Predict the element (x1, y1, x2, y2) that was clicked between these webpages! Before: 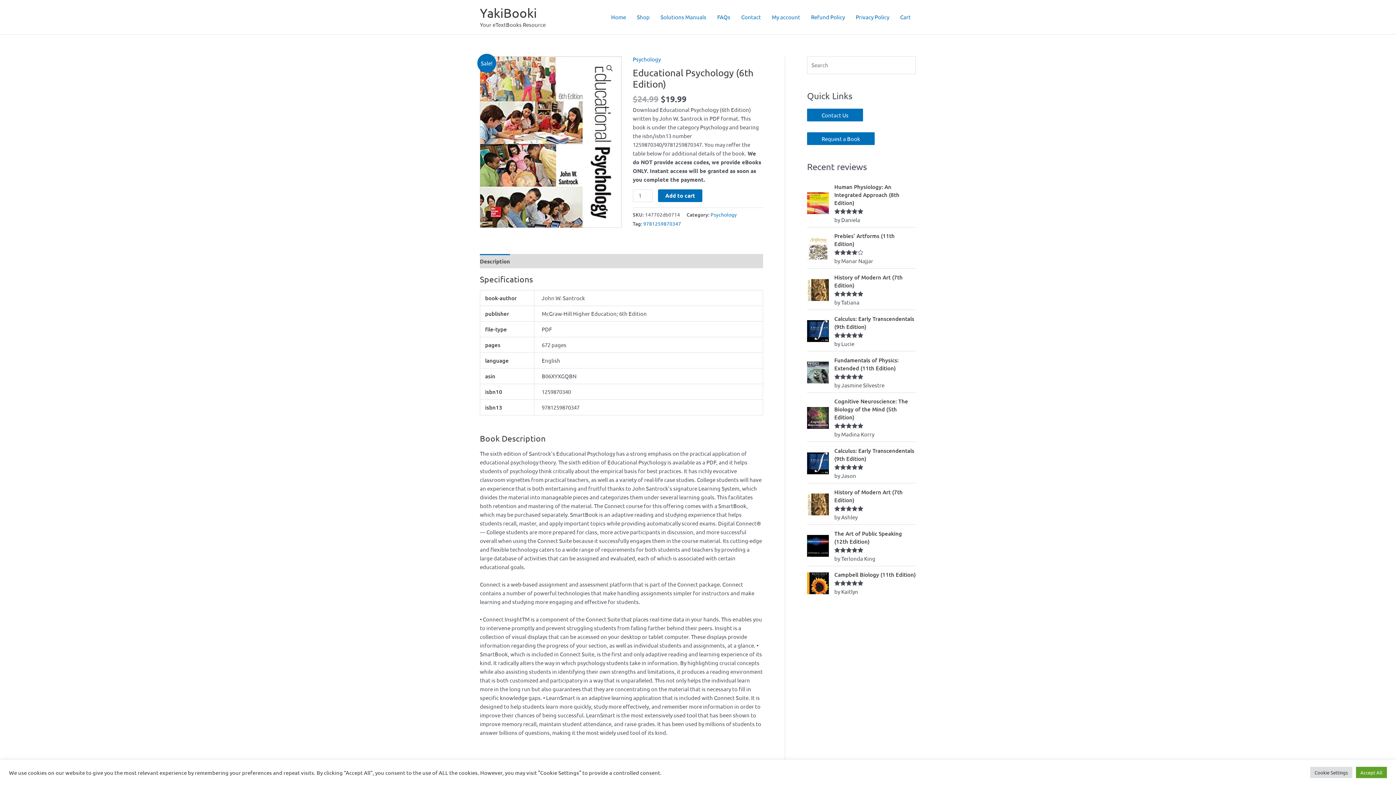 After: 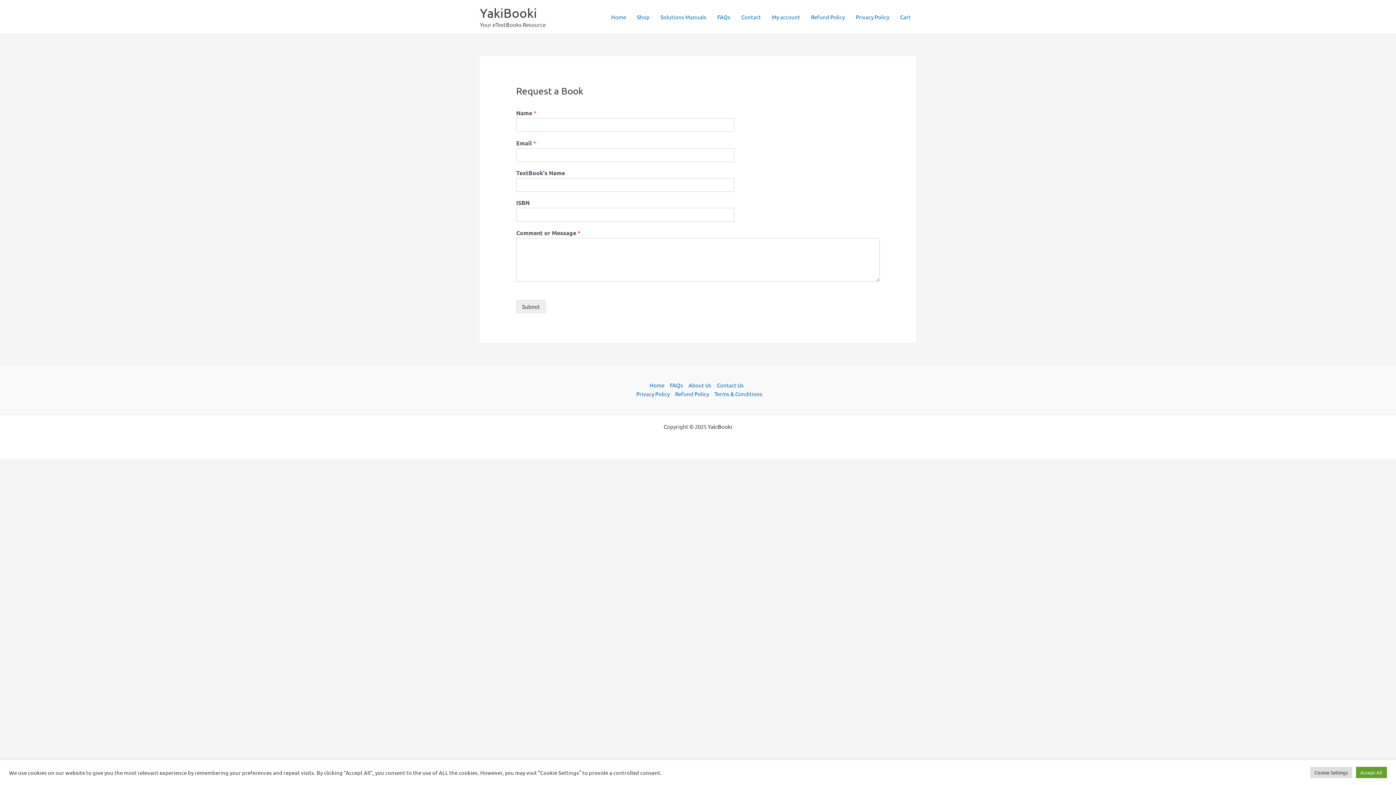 Action: bbox: (807, 132, 874, 144) label: Request a Book